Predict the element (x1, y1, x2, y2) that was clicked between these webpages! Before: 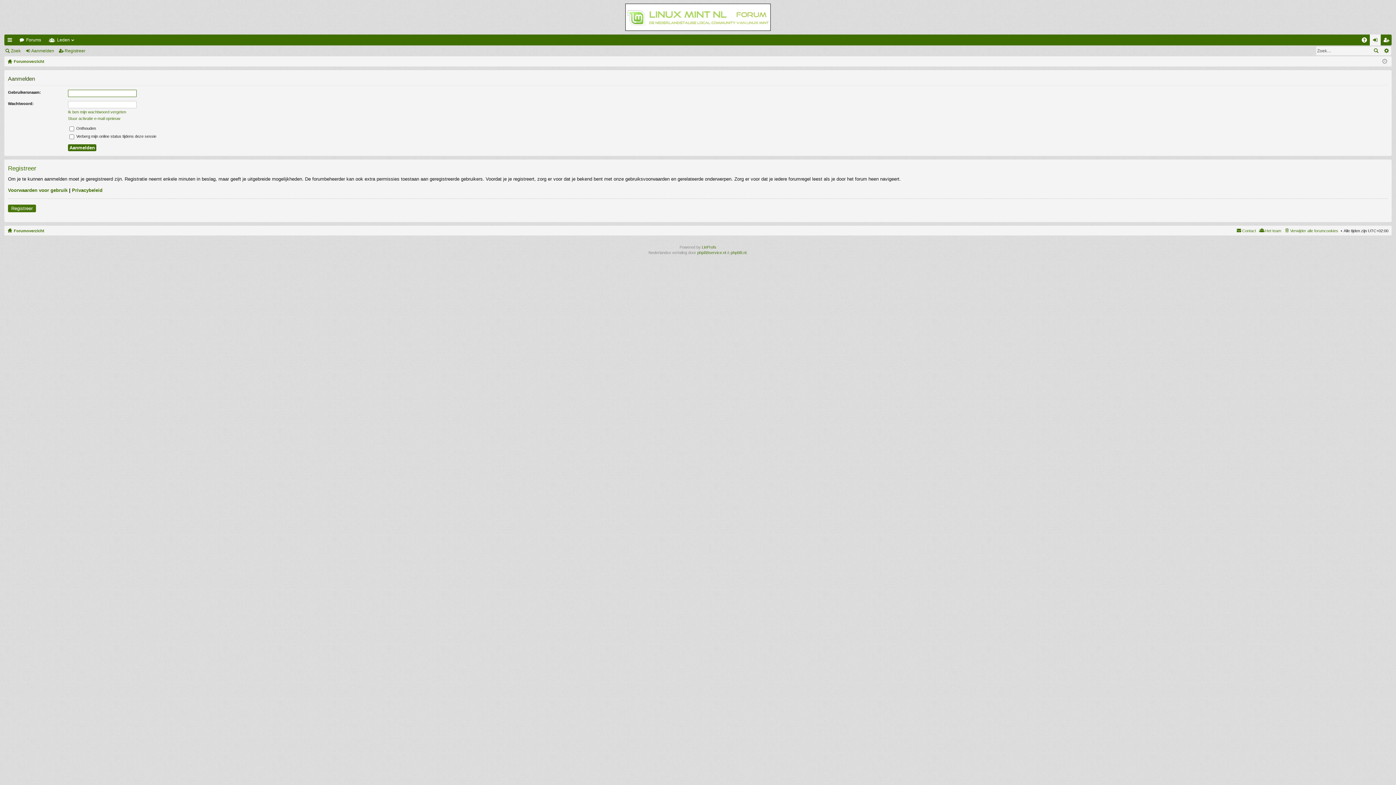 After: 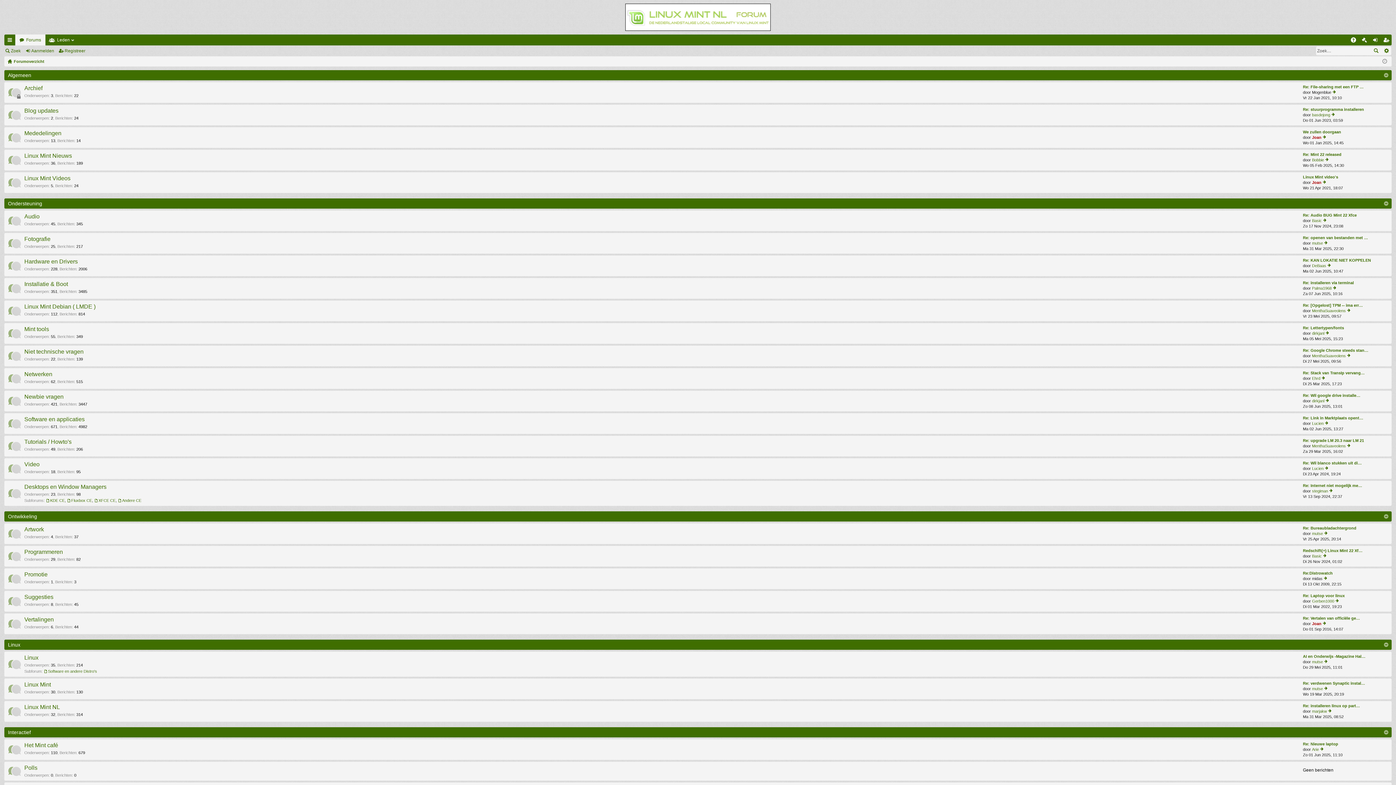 Action: bbox: (7, 226, 44, 234) label: Forumoverzicht